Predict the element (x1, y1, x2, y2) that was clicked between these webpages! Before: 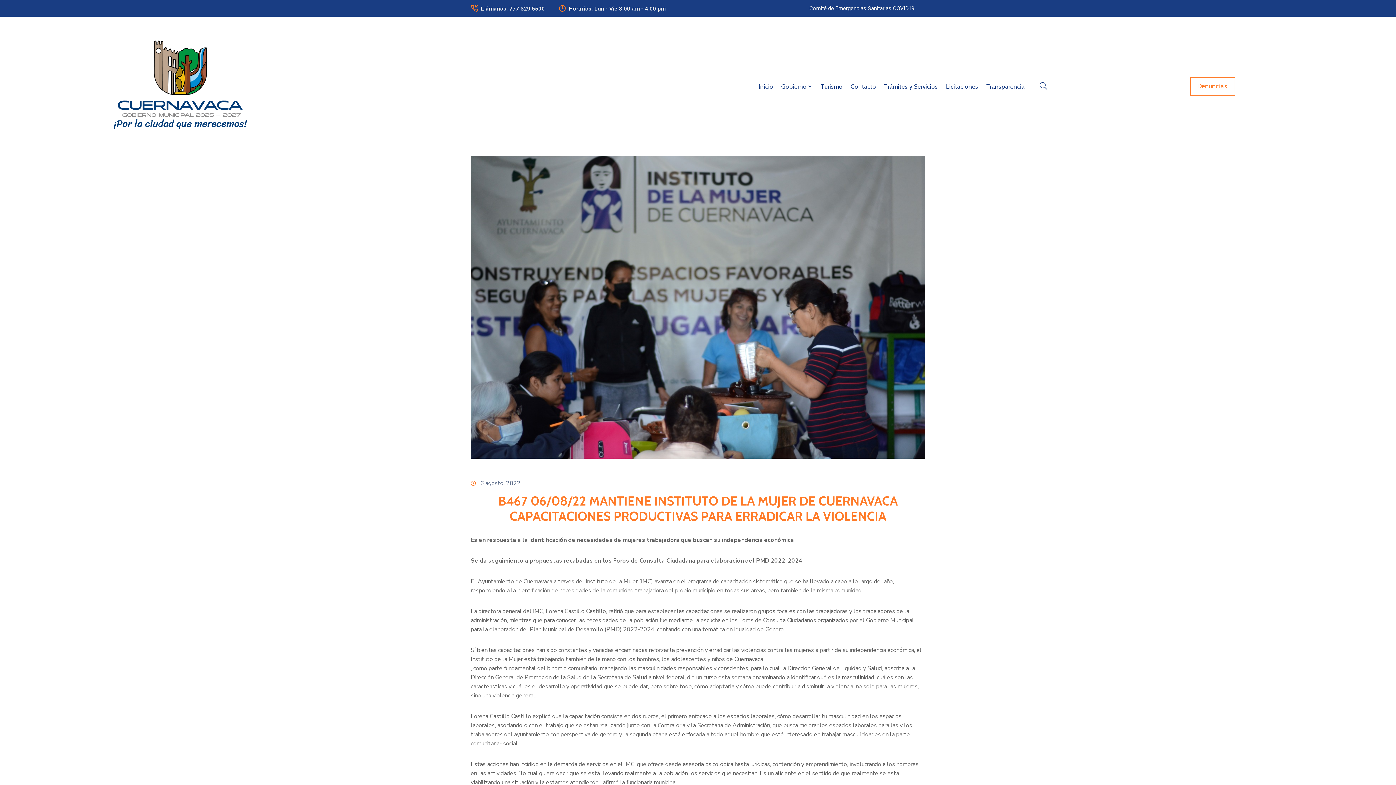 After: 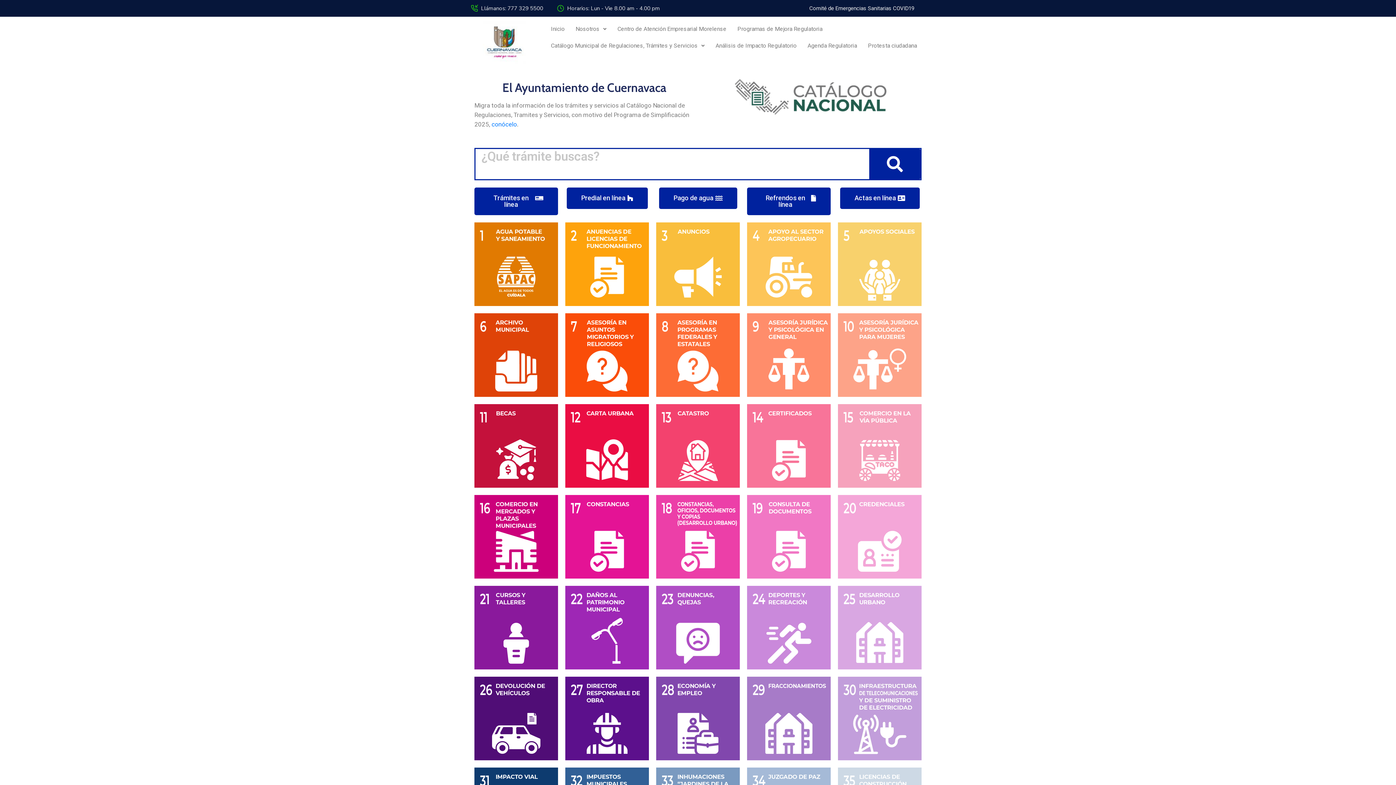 Action: bbox: (880, 67, 942, 105) label: Trámites y Servicios